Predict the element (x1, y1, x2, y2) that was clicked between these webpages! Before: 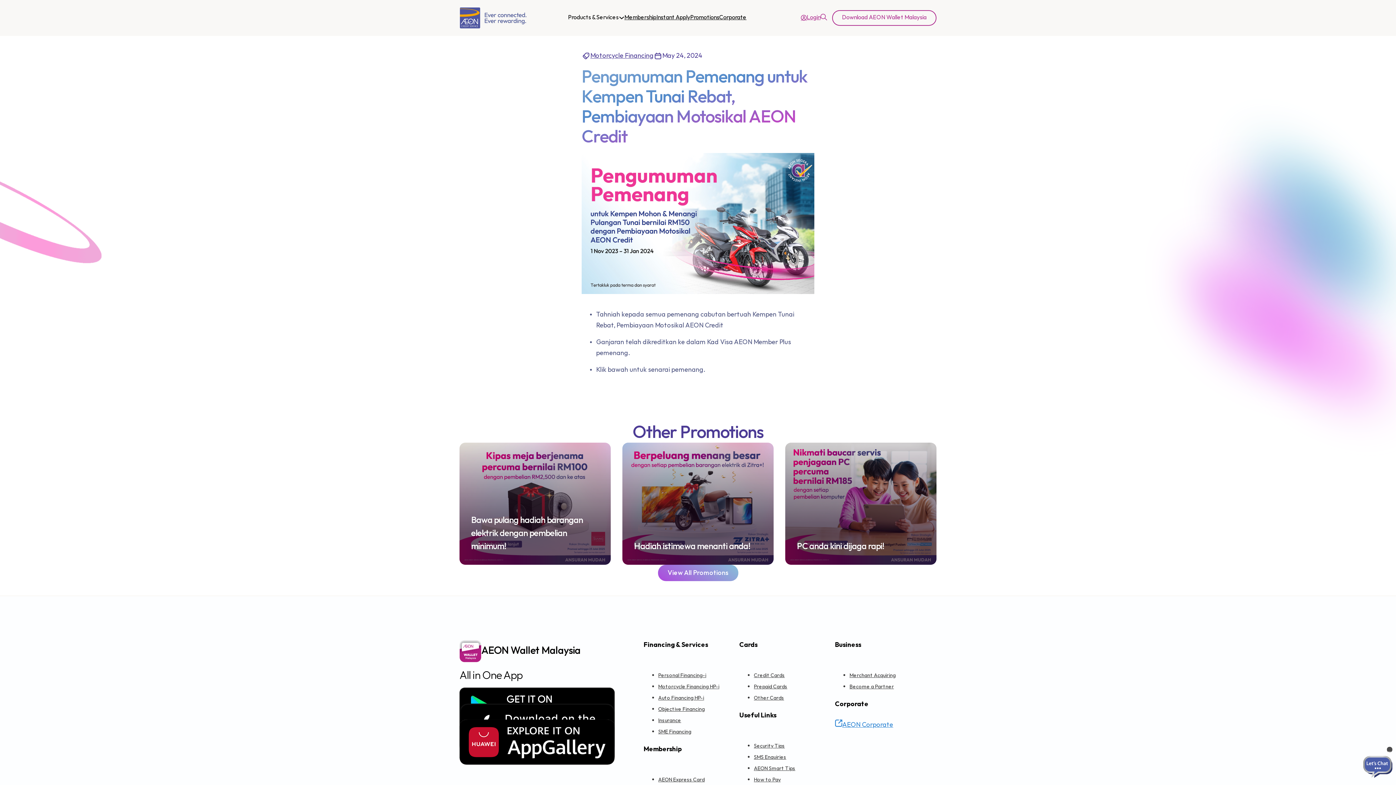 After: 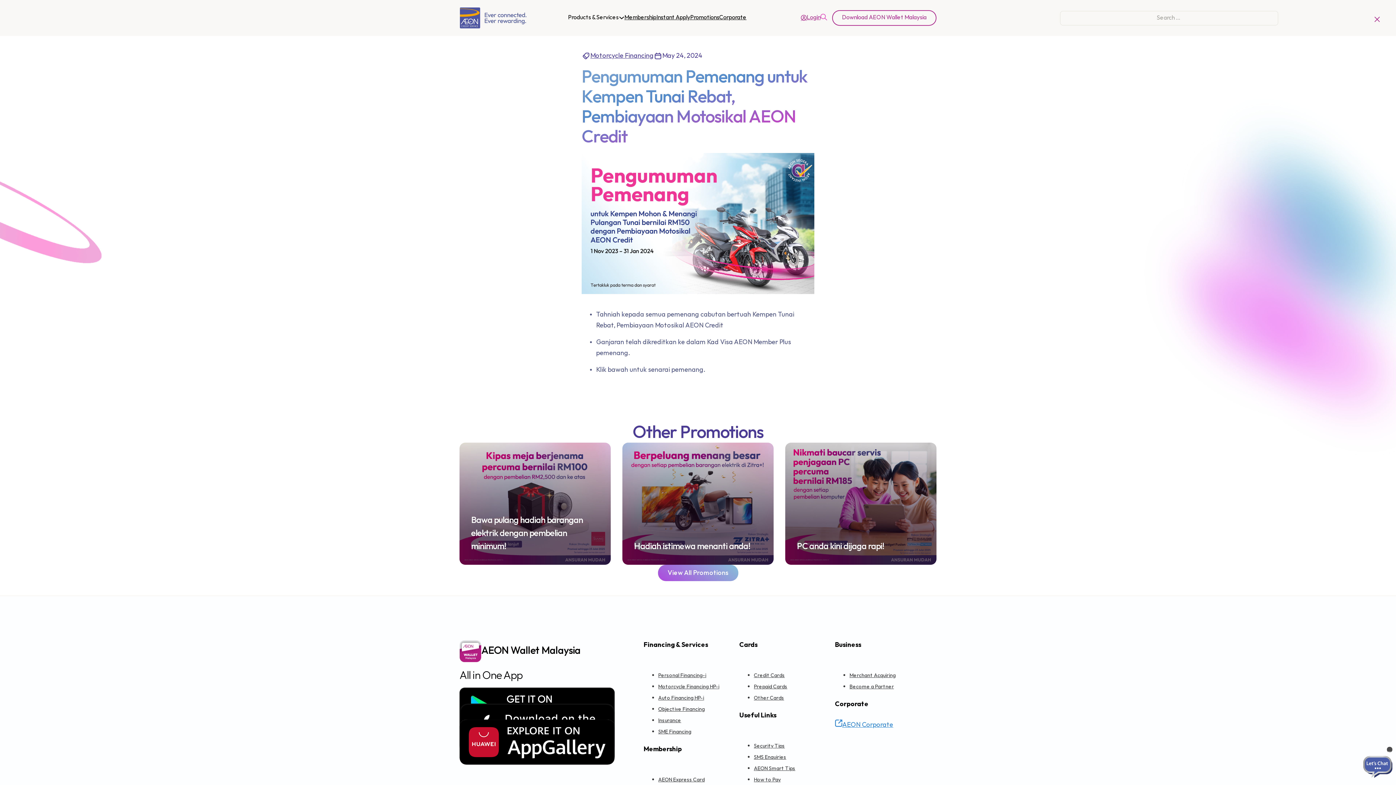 Action: bbox: (820, 11, 832, 23) label: Toggle search